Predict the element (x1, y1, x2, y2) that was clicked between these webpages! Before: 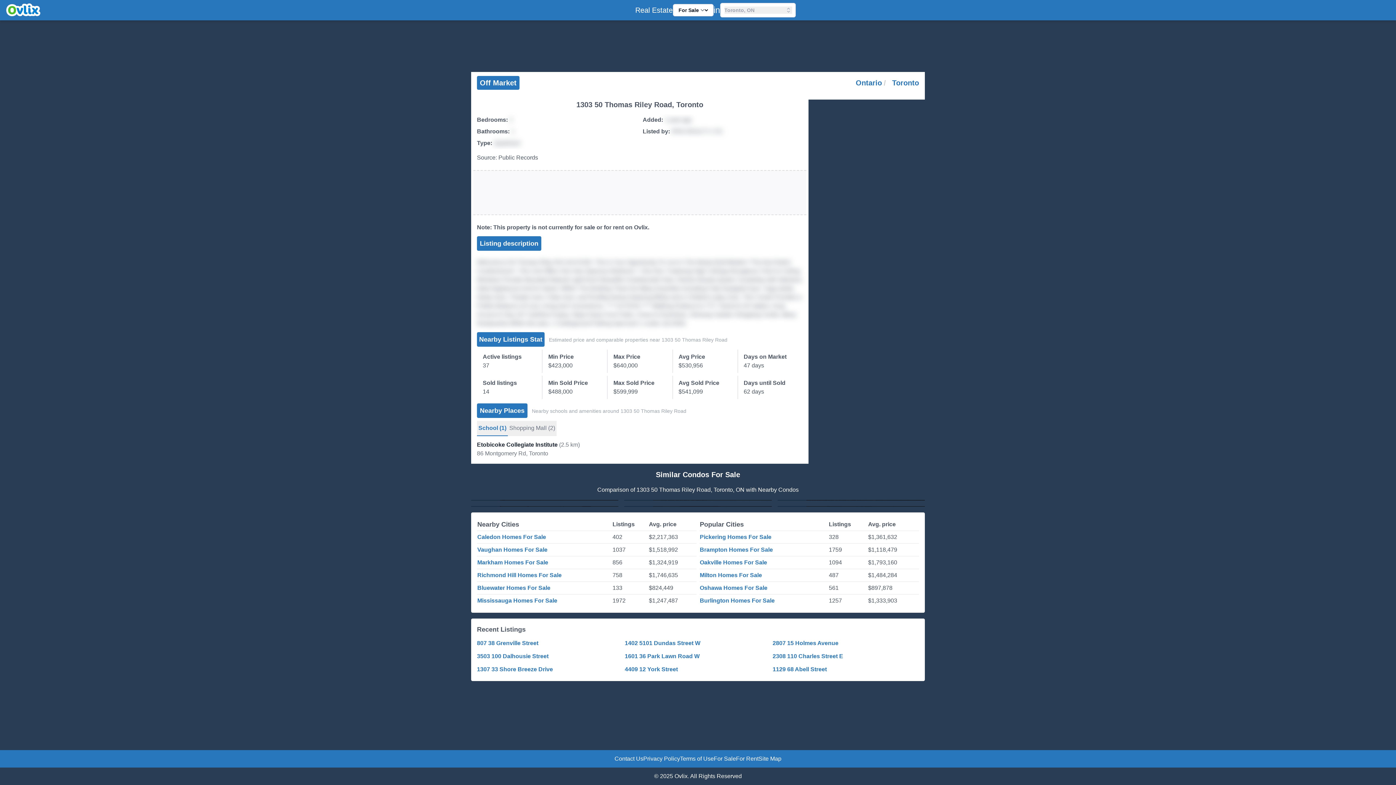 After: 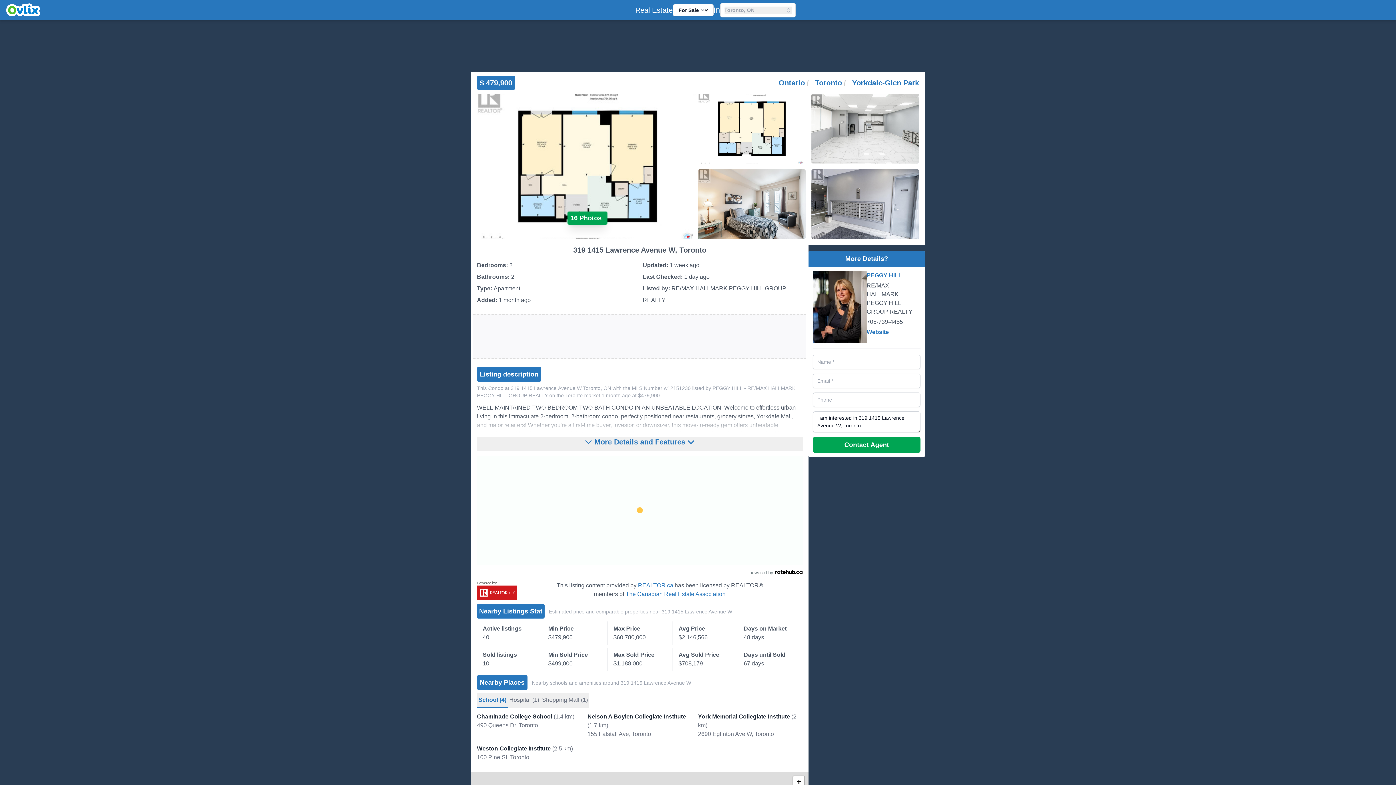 Action: label: 2bd 2ba
$479,900
319 1415 Lawrence Avenue W, Toronto
PEGGY HILL bbox: (471, 506, 618, 506)